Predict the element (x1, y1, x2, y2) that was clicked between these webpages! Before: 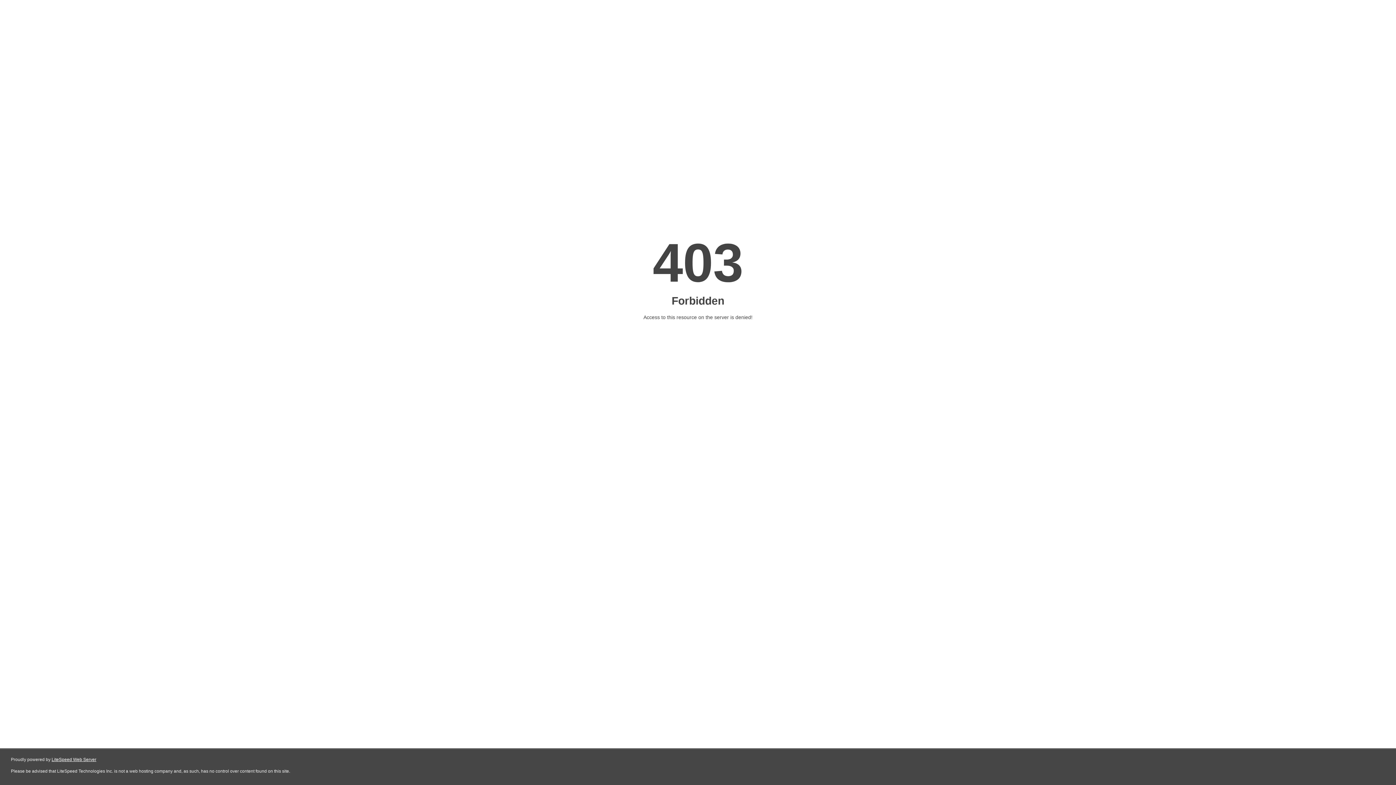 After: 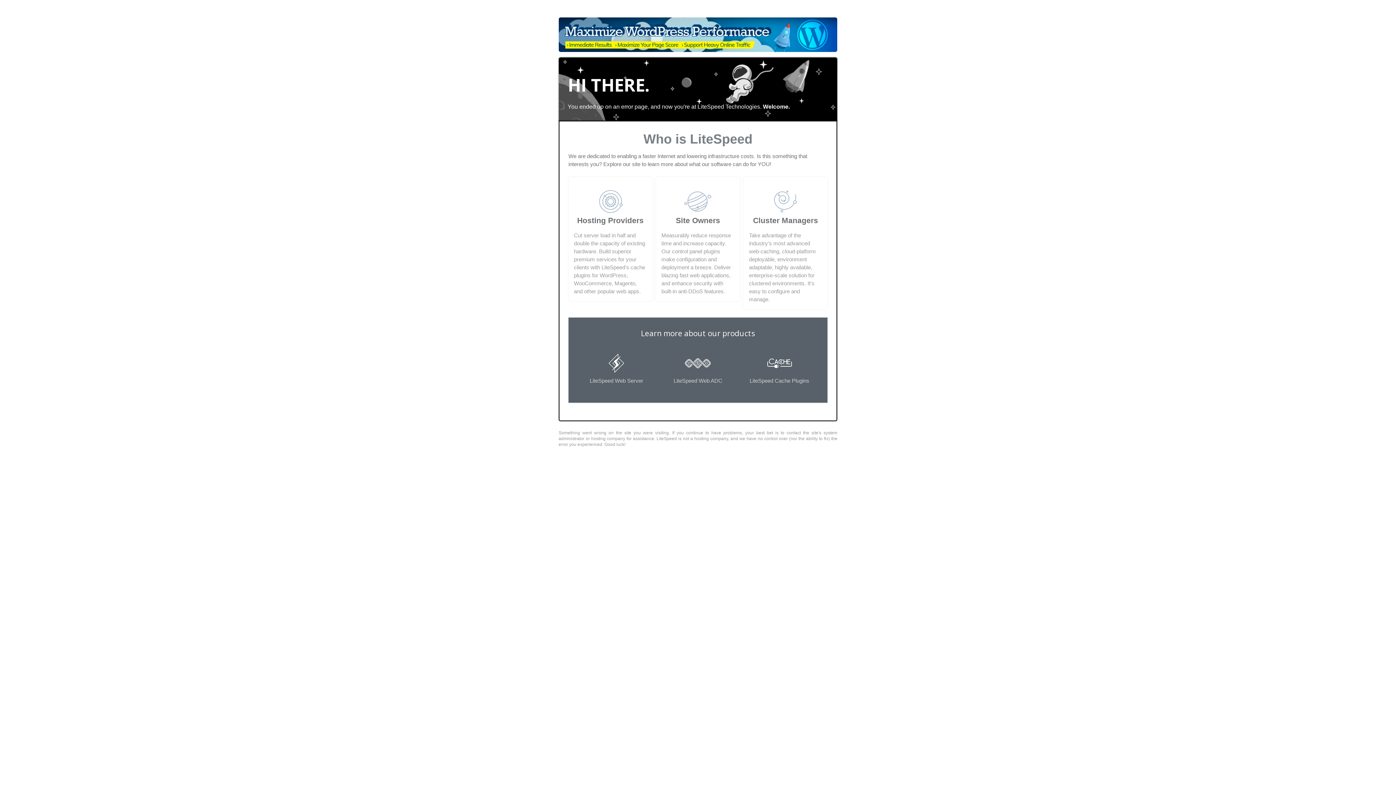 Action: bbox: (51, 757, 96, 762) label: LiteSpeed Web Server